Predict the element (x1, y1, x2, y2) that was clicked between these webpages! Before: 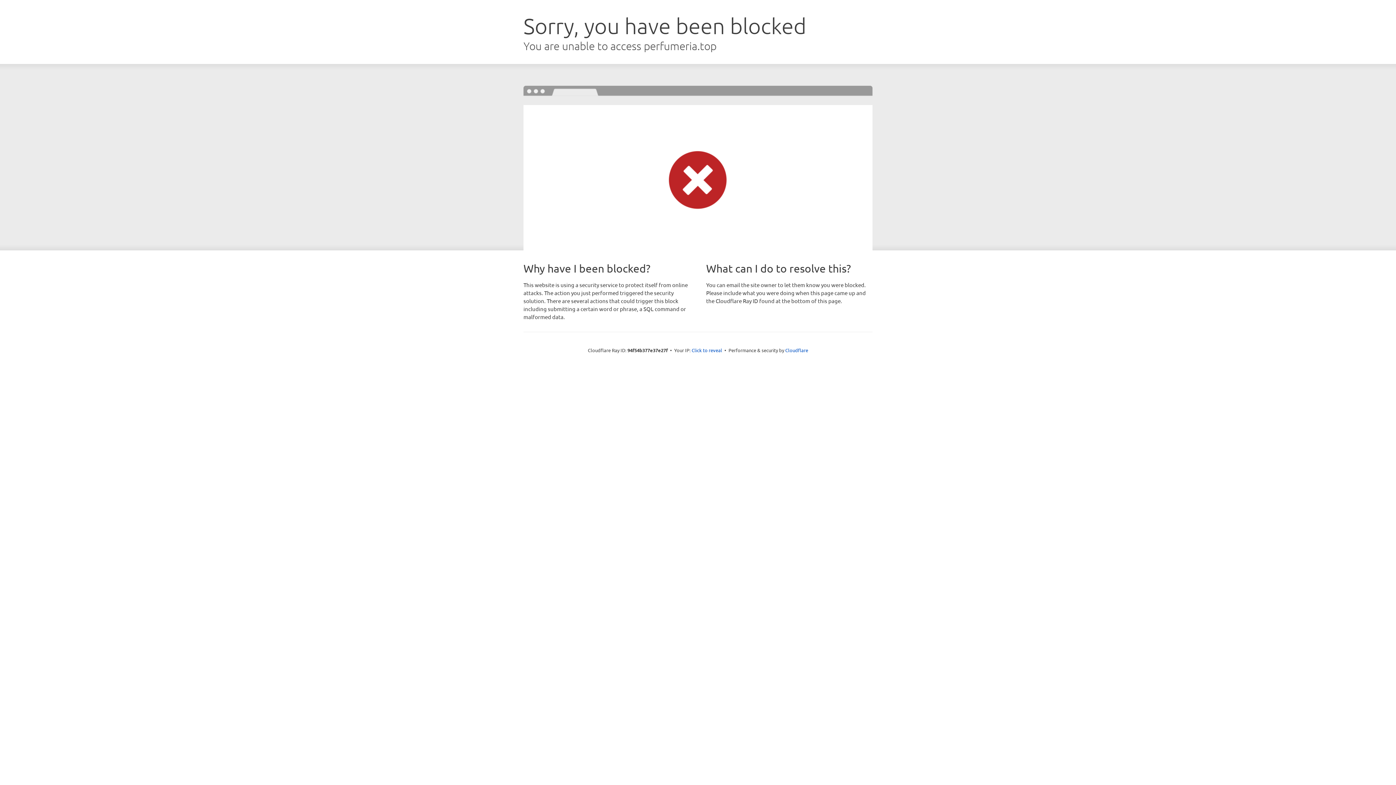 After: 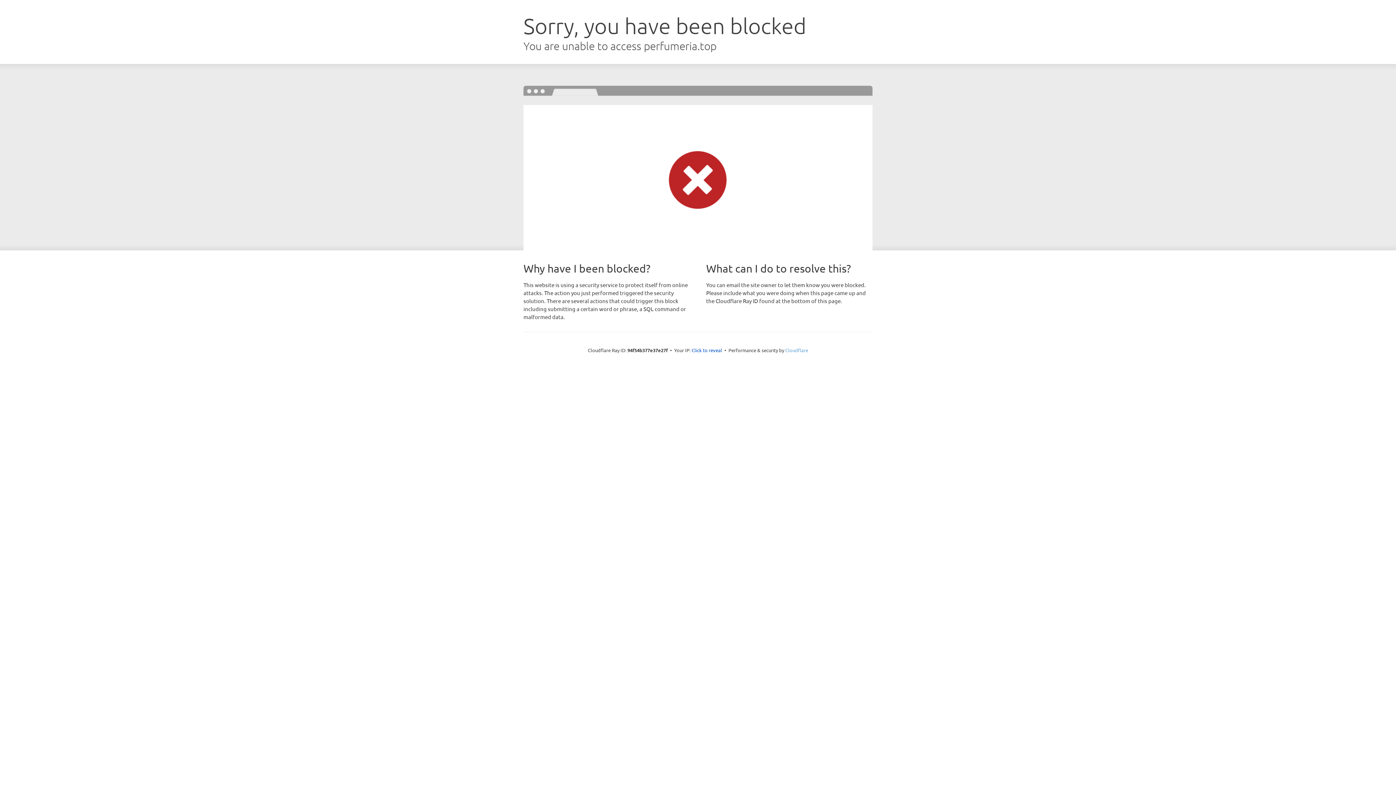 Action: bbox: (785, 347, 808, 353) label: Cloudflare